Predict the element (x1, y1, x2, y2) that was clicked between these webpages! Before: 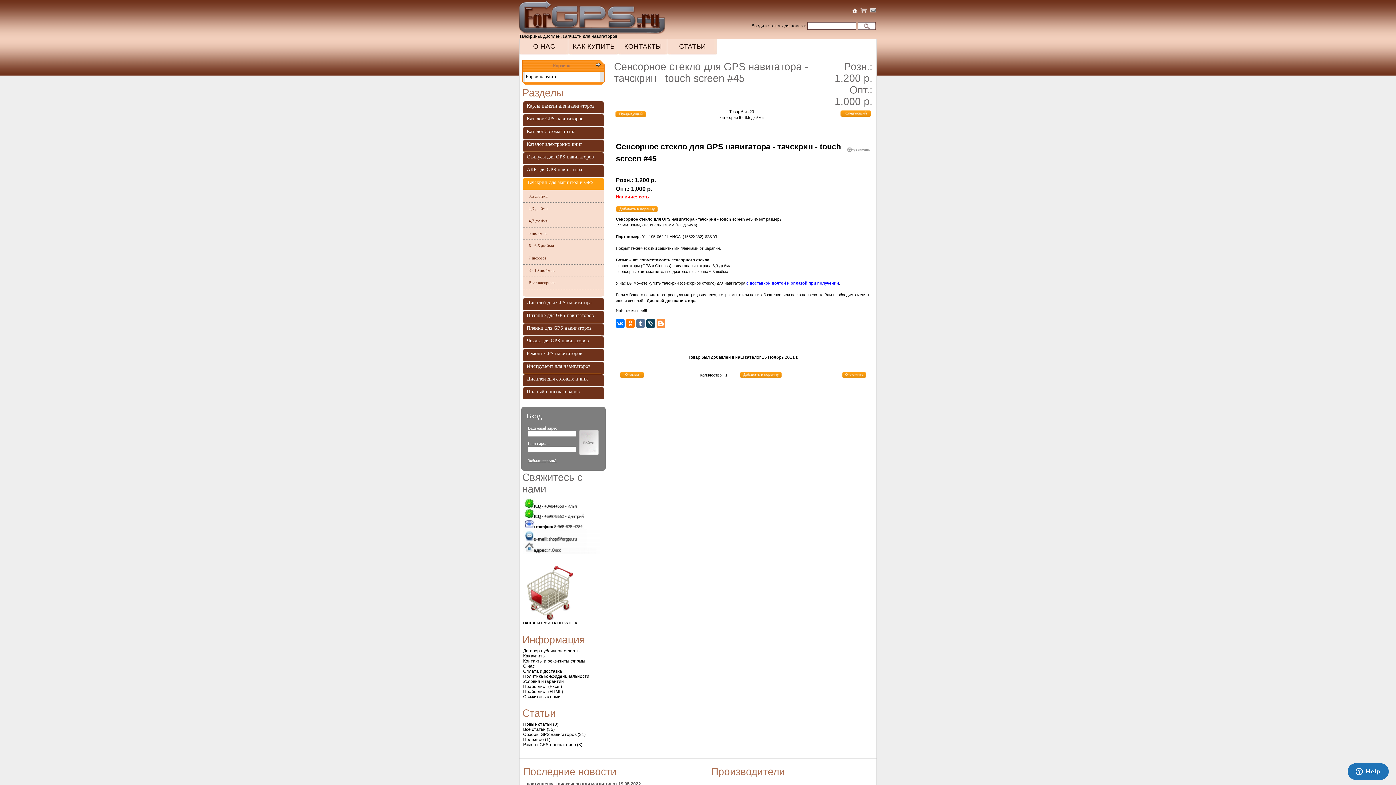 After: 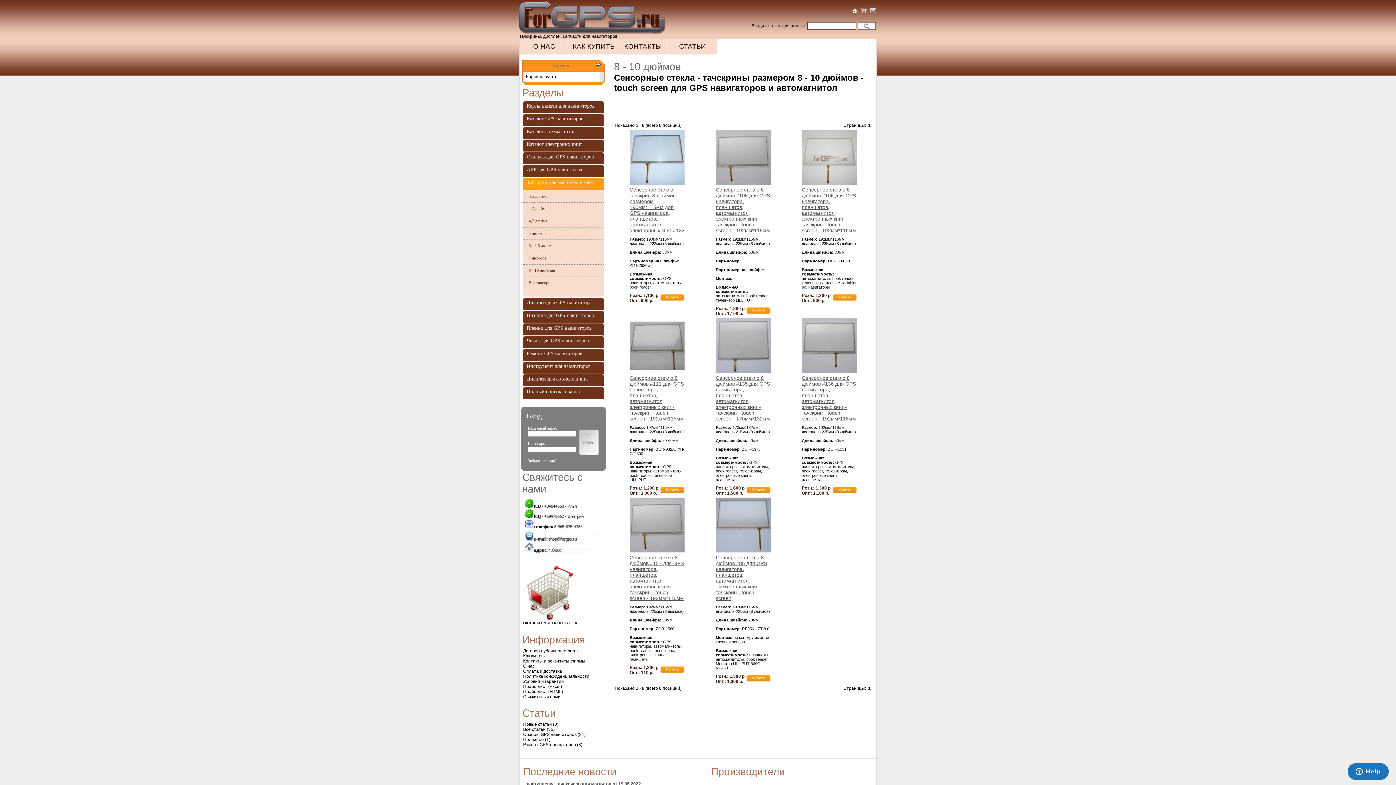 Action: bbox: (528, 268, 554, 273) label: 8 - 10 дюймов